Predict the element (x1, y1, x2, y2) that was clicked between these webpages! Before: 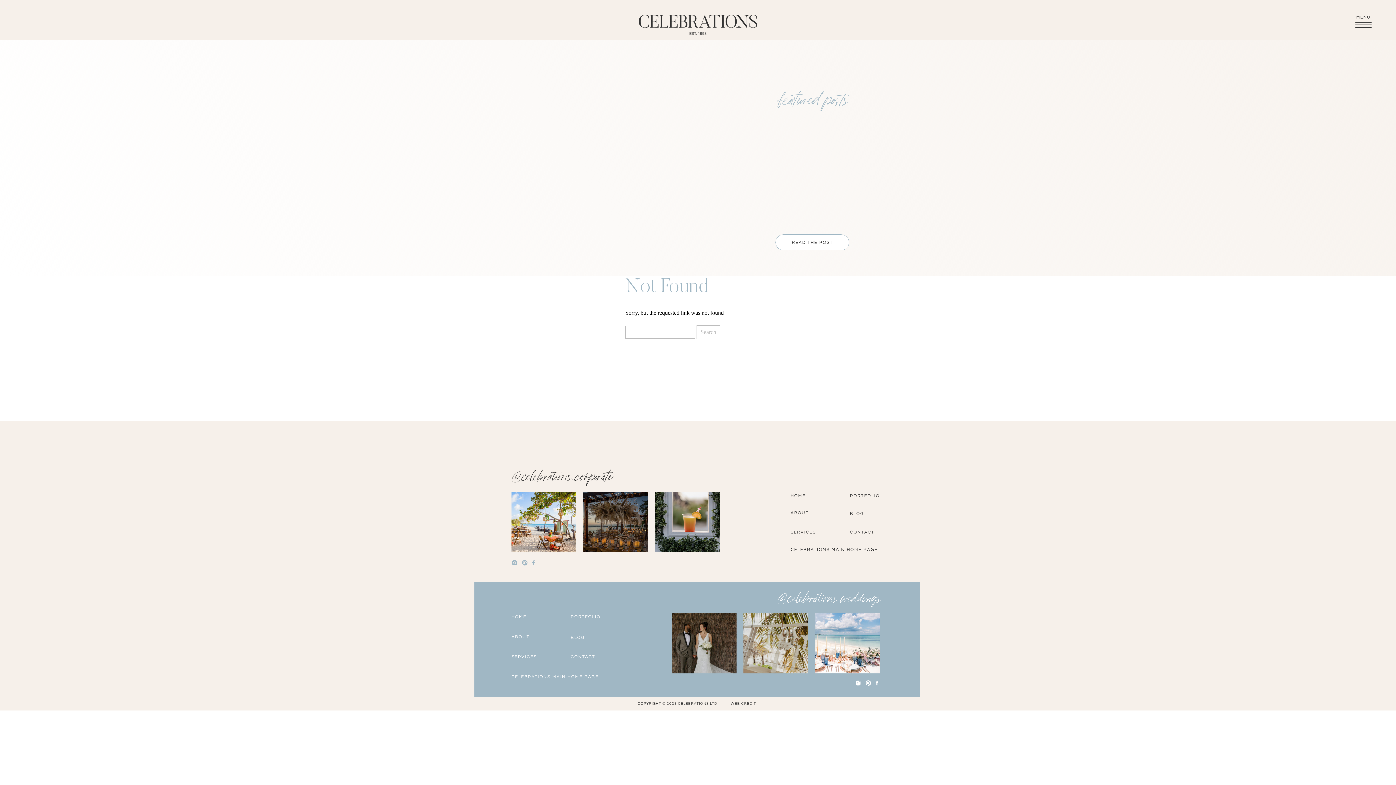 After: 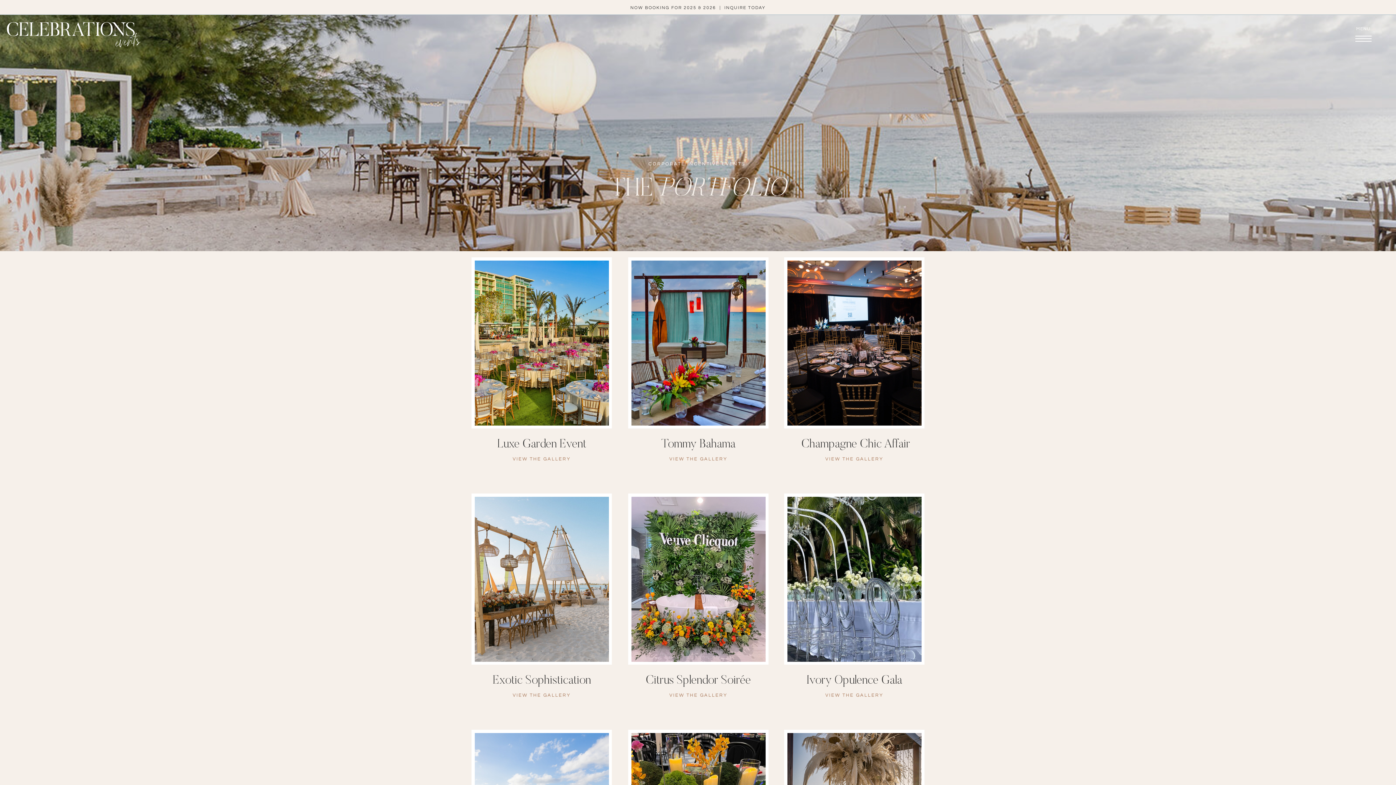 Action: bbox: (850, 492, 880, 498) label: PORTFOLIO